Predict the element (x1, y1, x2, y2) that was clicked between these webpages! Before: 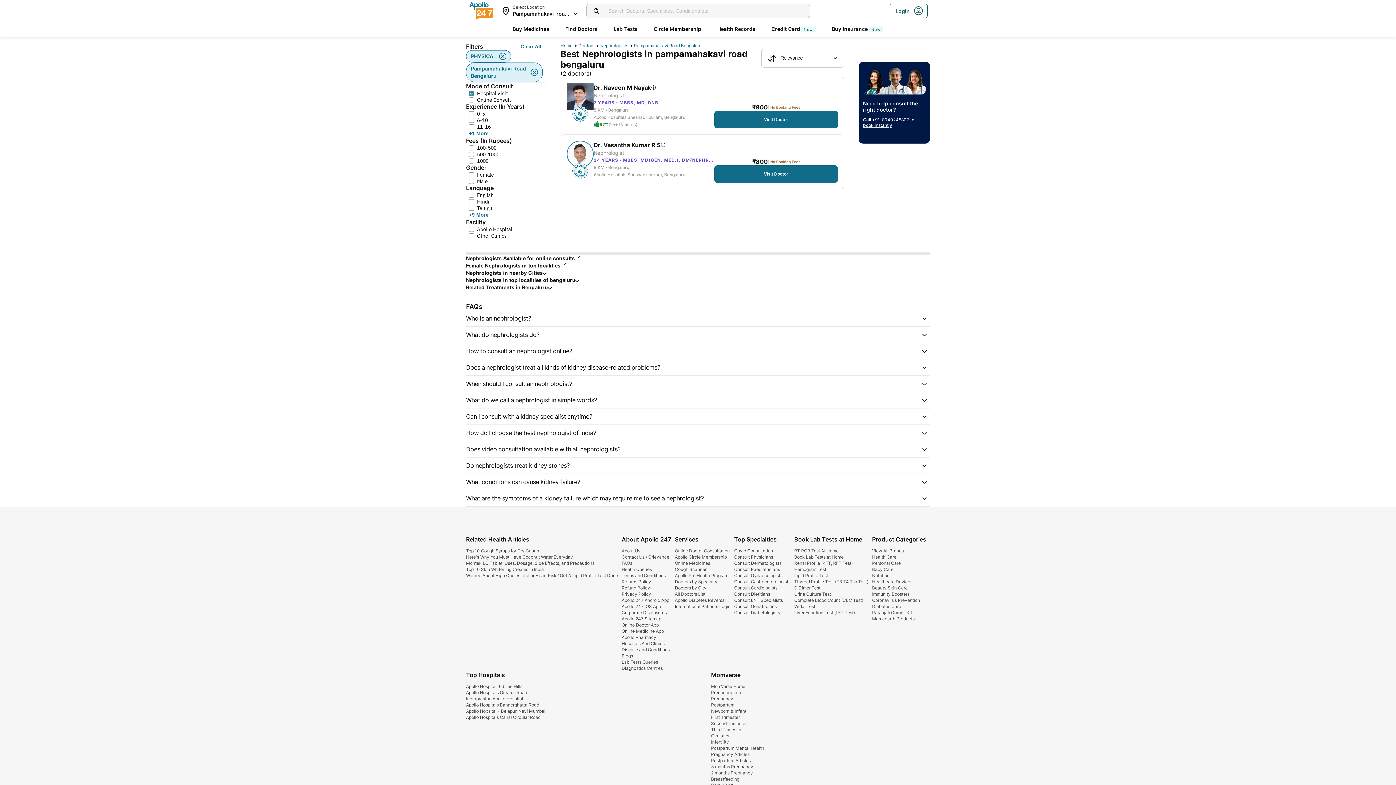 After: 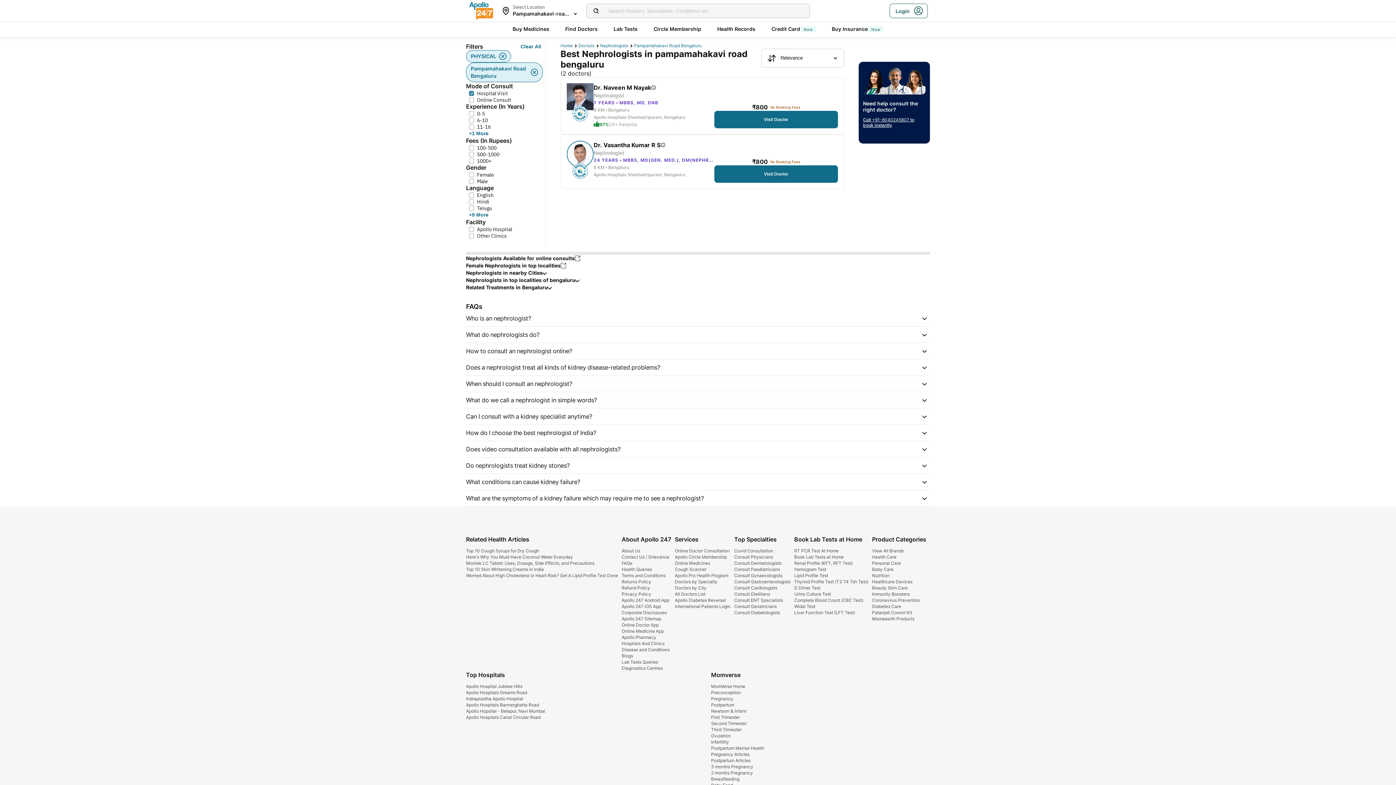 Action: bbox: (794, 548, 838, 553) label: RT PCR Test At Home